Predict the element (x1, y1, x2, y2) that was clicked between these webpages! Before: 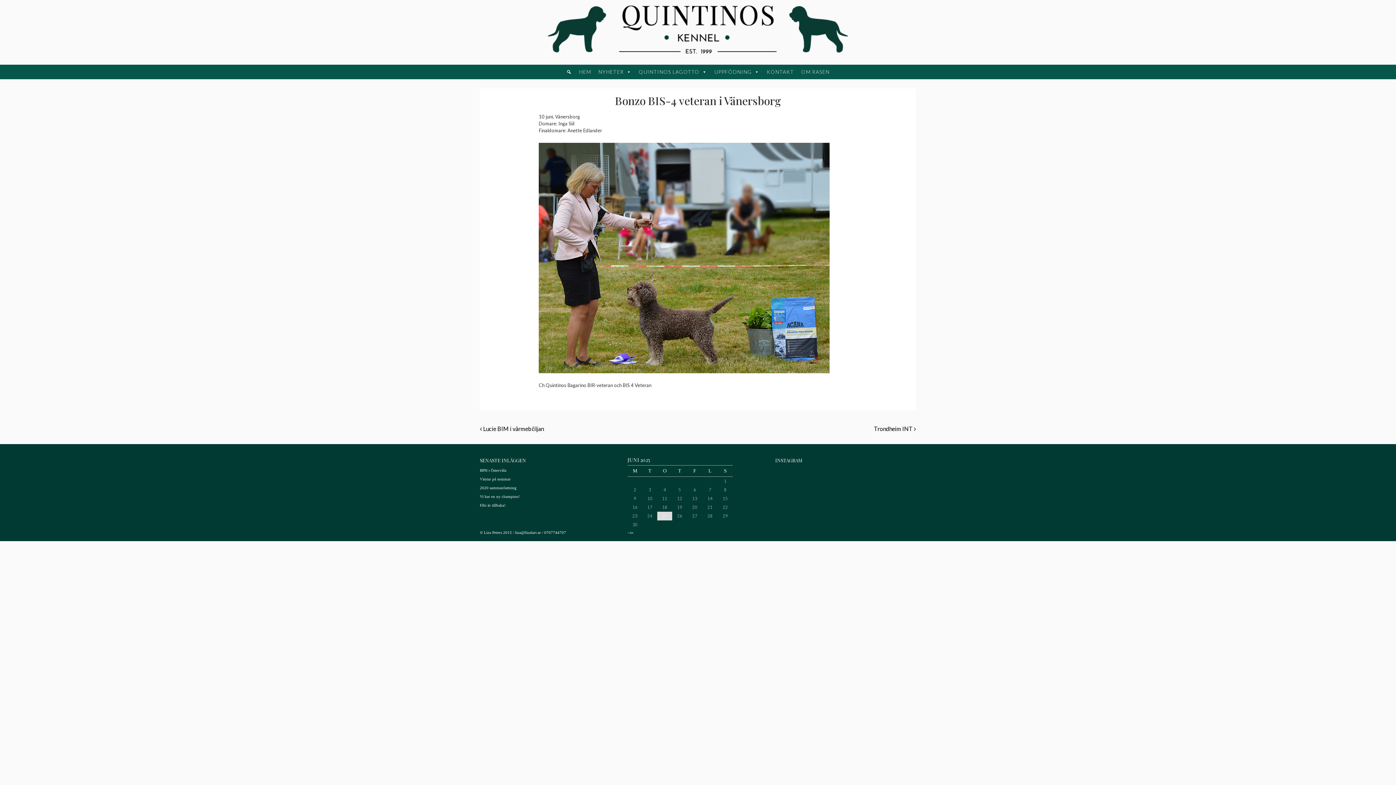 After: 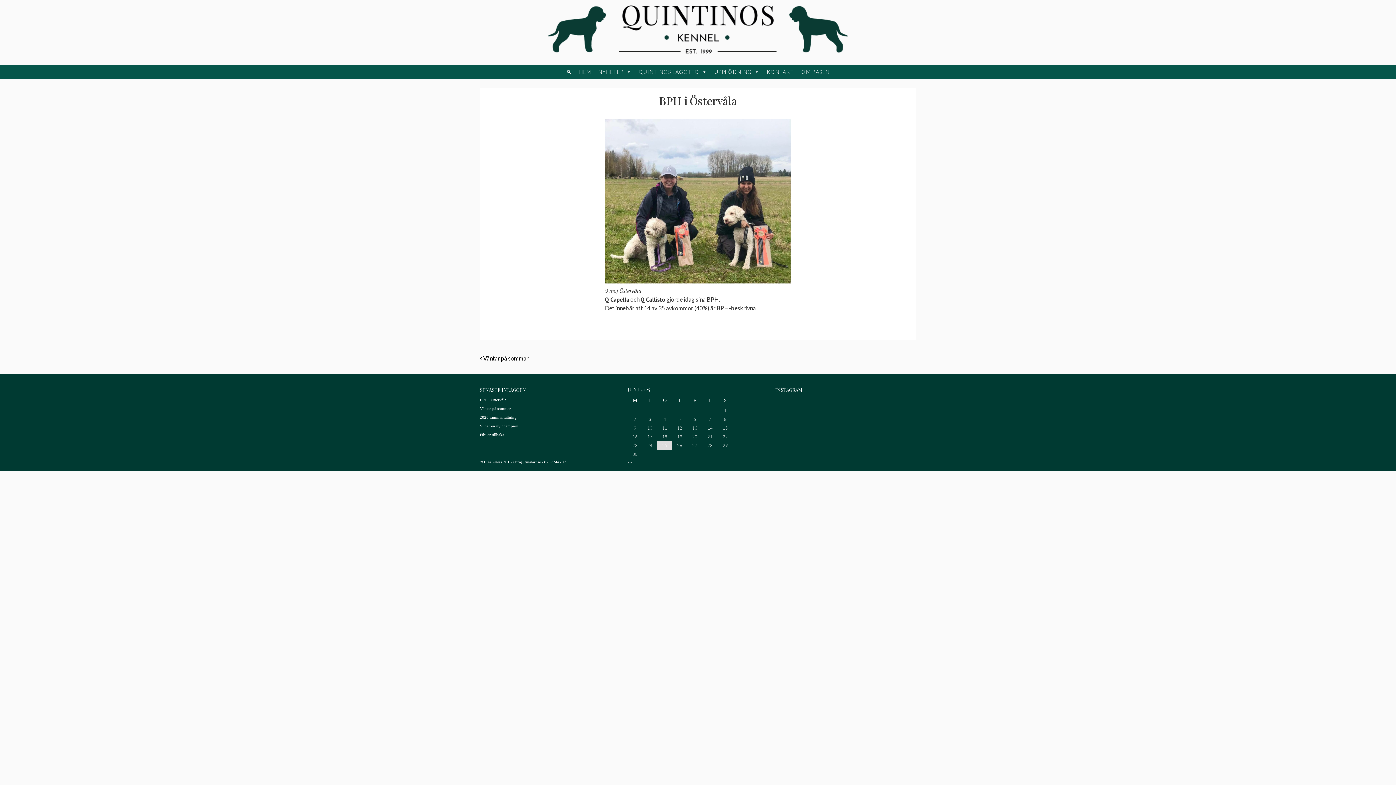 Action: bbox: (480, 468, 506, 472) label: BPH i Östervåla